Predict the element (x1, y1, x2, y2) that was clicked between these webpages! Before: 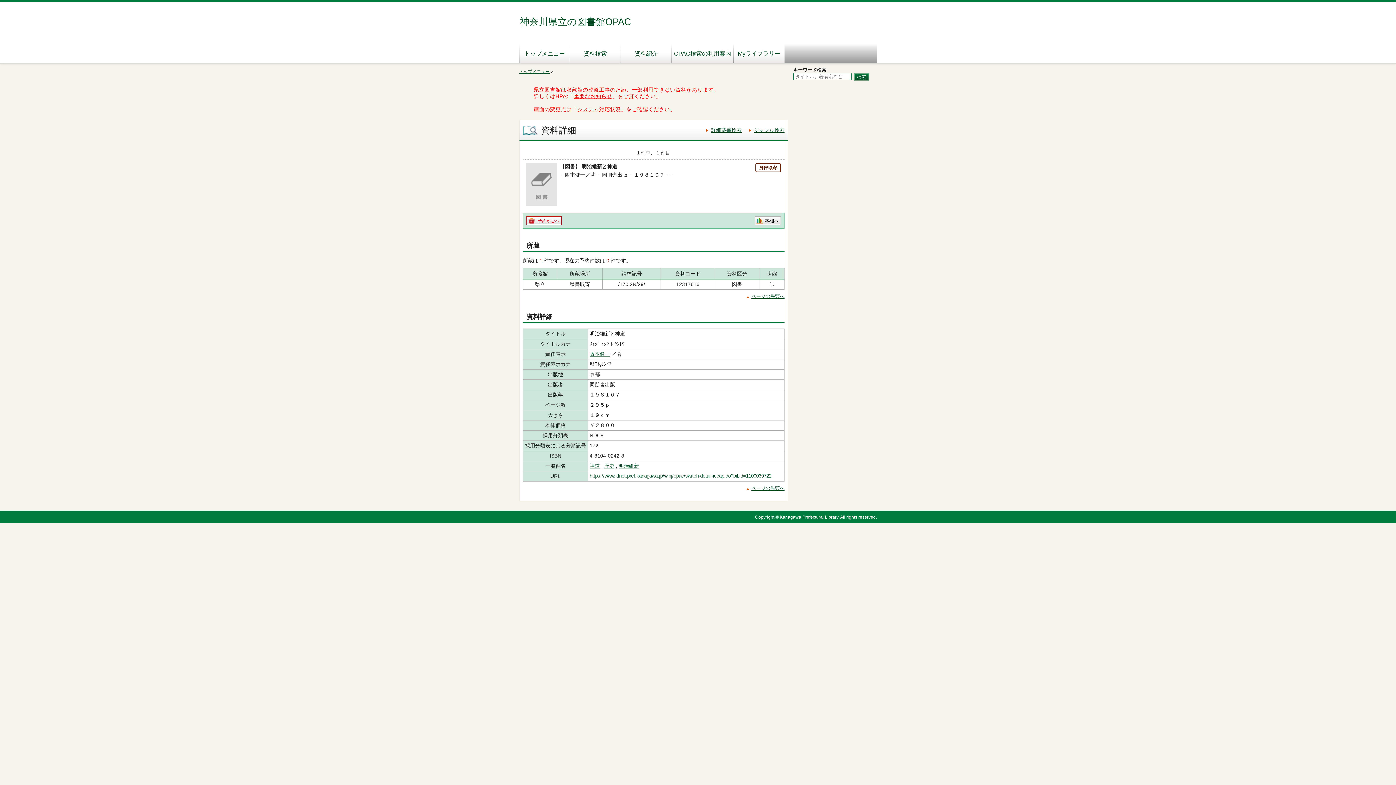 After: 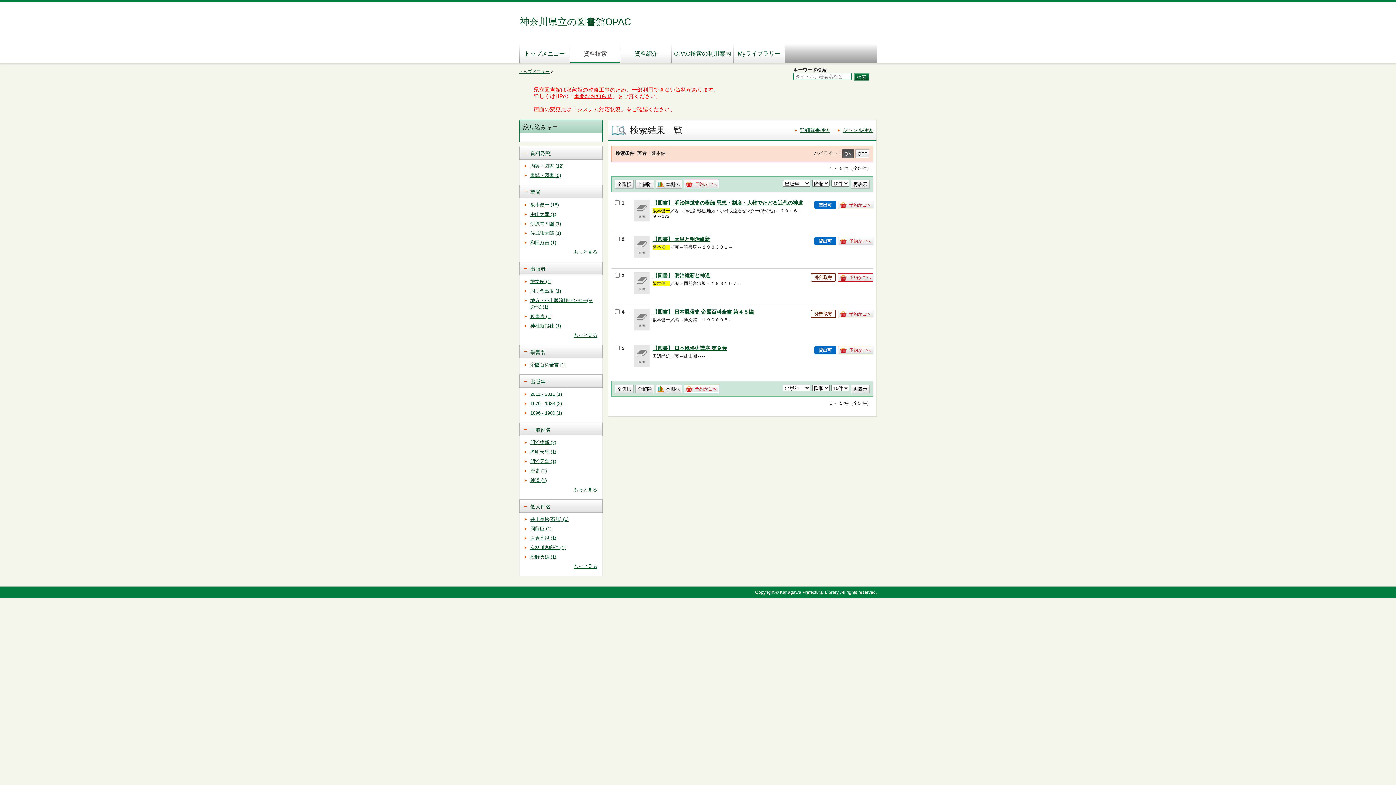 Action: bbox: (589, 351, 610, 357) label: 阪本健一